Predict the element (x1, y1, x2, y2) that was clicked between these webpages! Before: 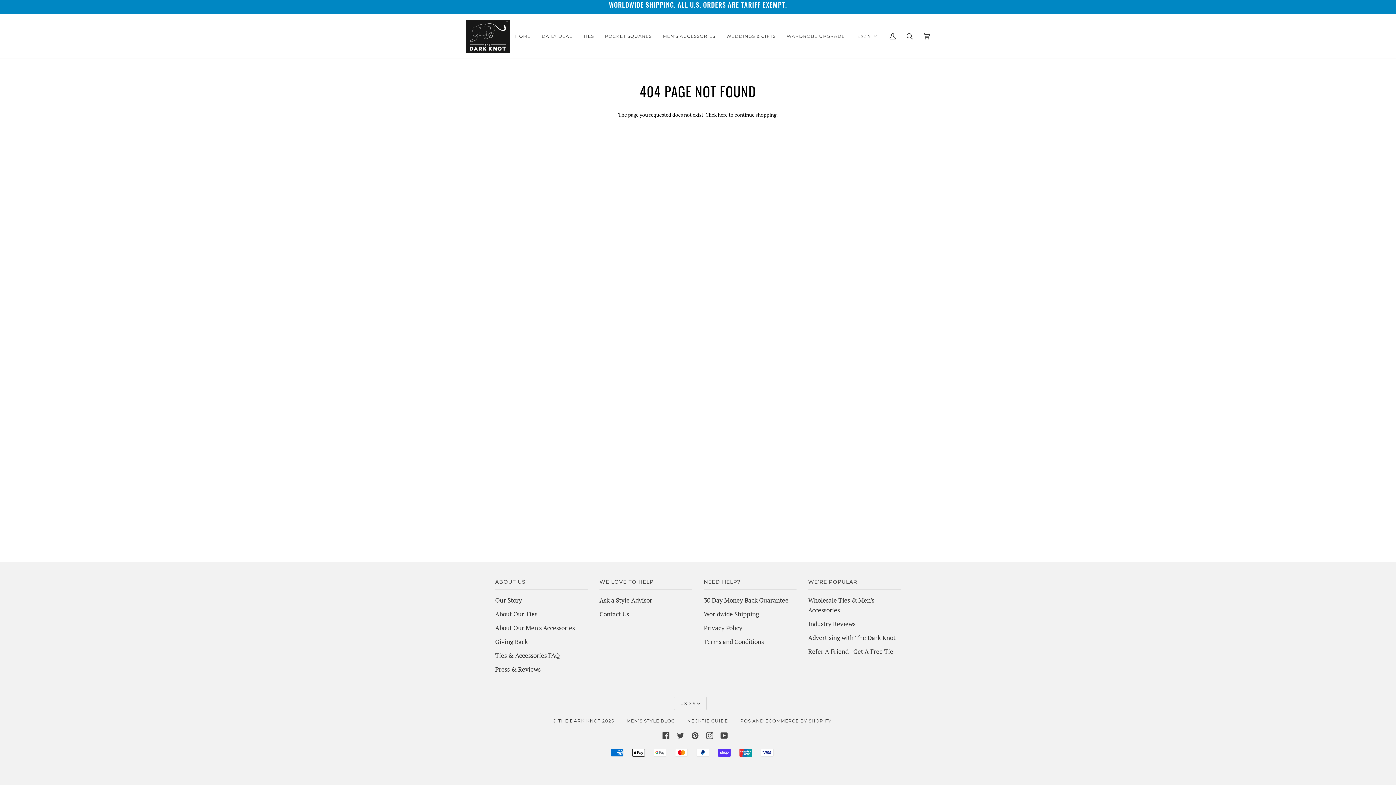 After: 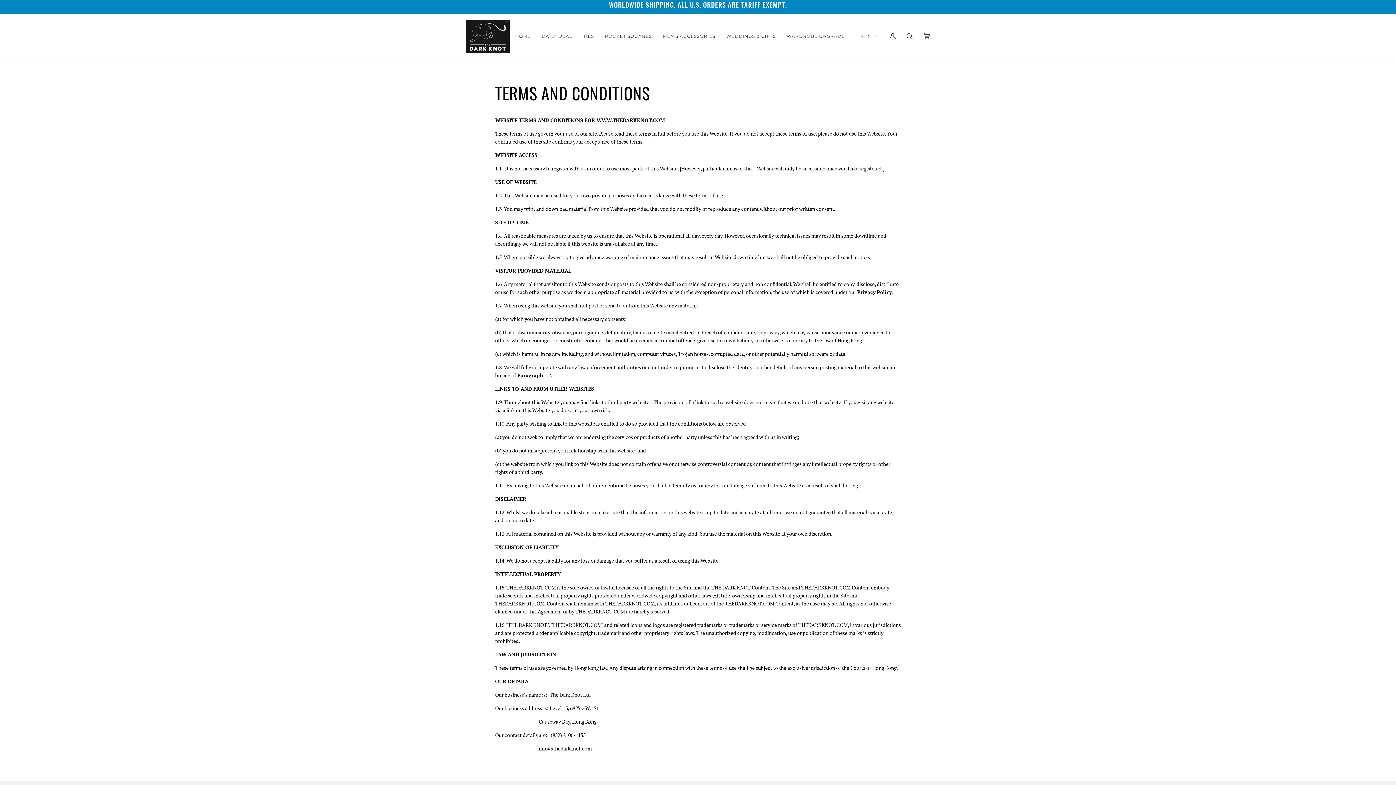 Action: label: Terms and Conditions bbox: (704, 637, 764, 646)